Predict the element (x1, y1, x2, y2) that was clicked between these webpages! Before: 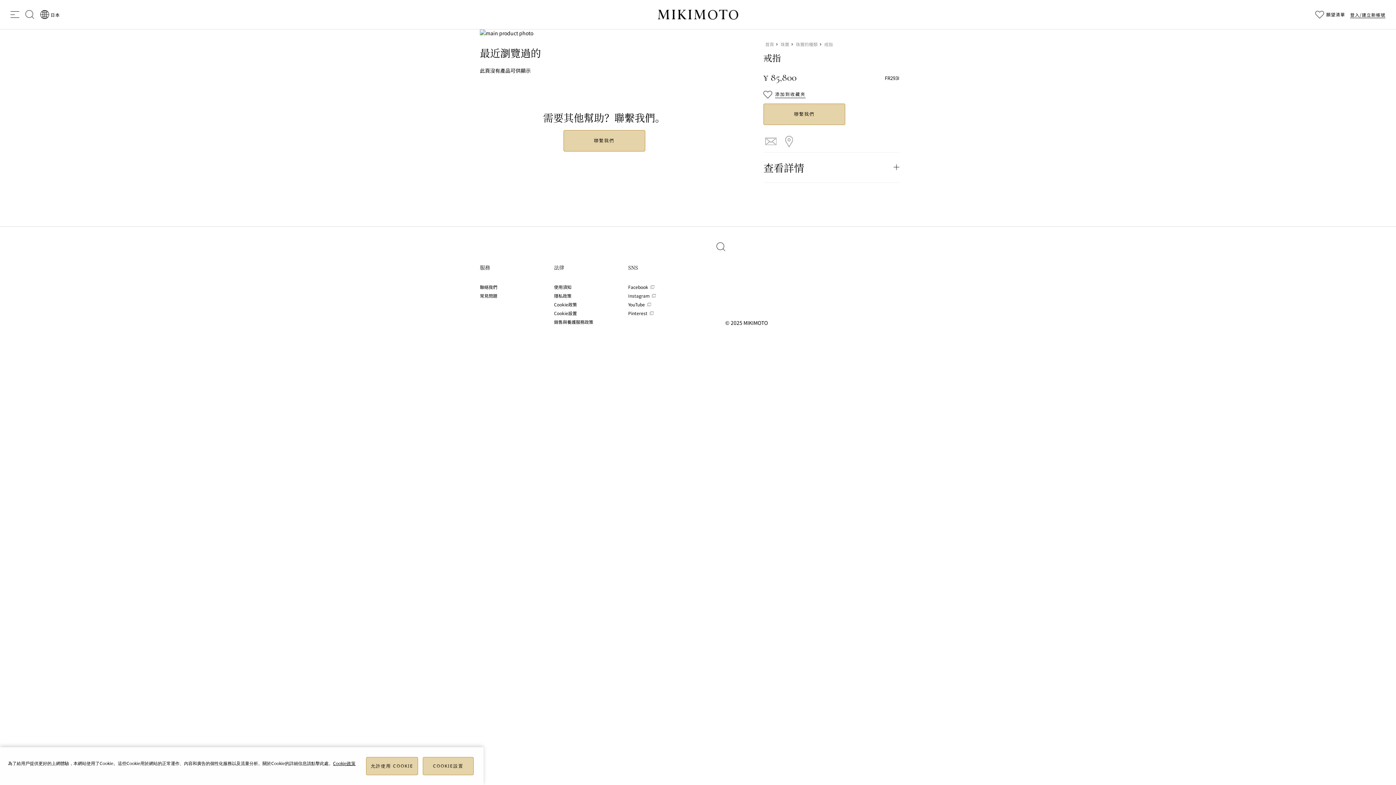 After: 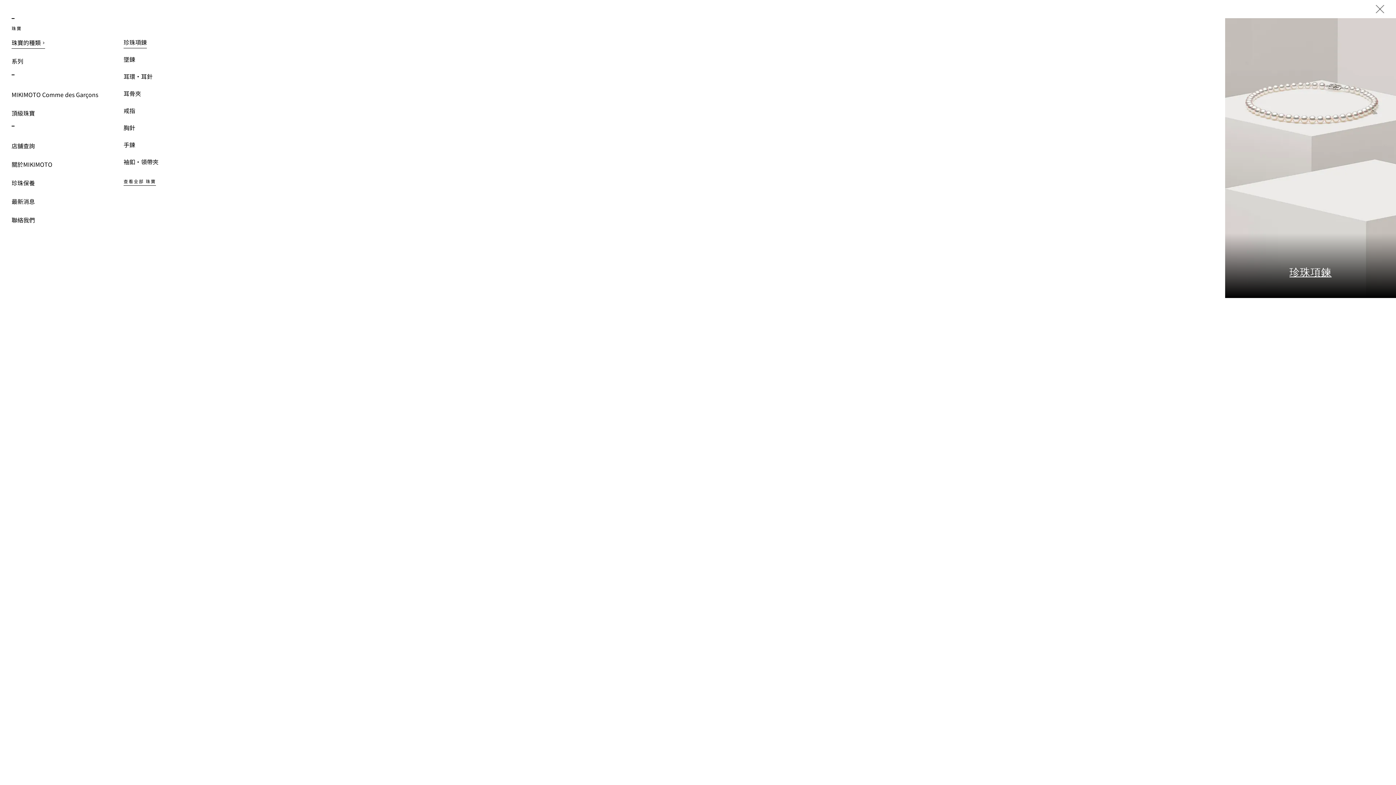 Action: bbox: (10, 11, 19, 17) label: MAIN MENU